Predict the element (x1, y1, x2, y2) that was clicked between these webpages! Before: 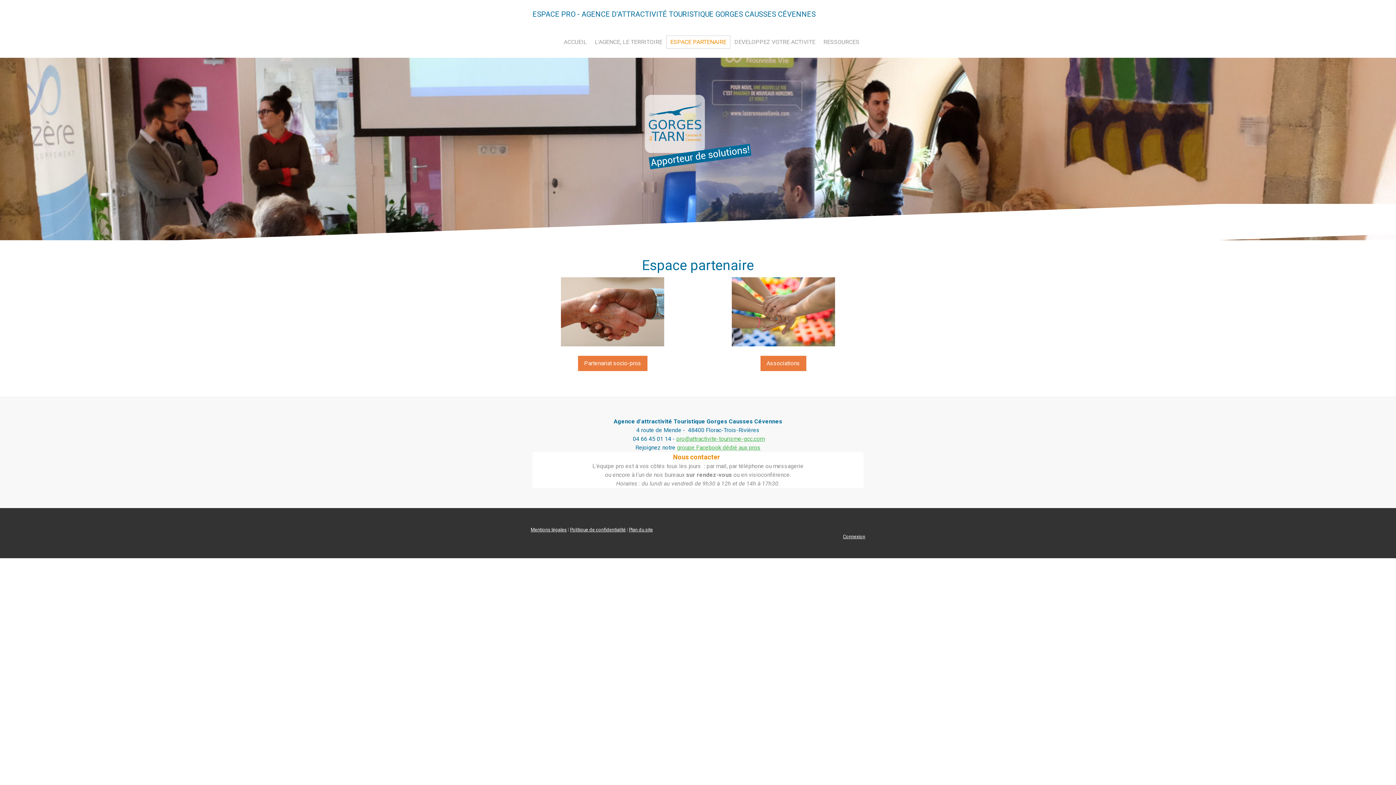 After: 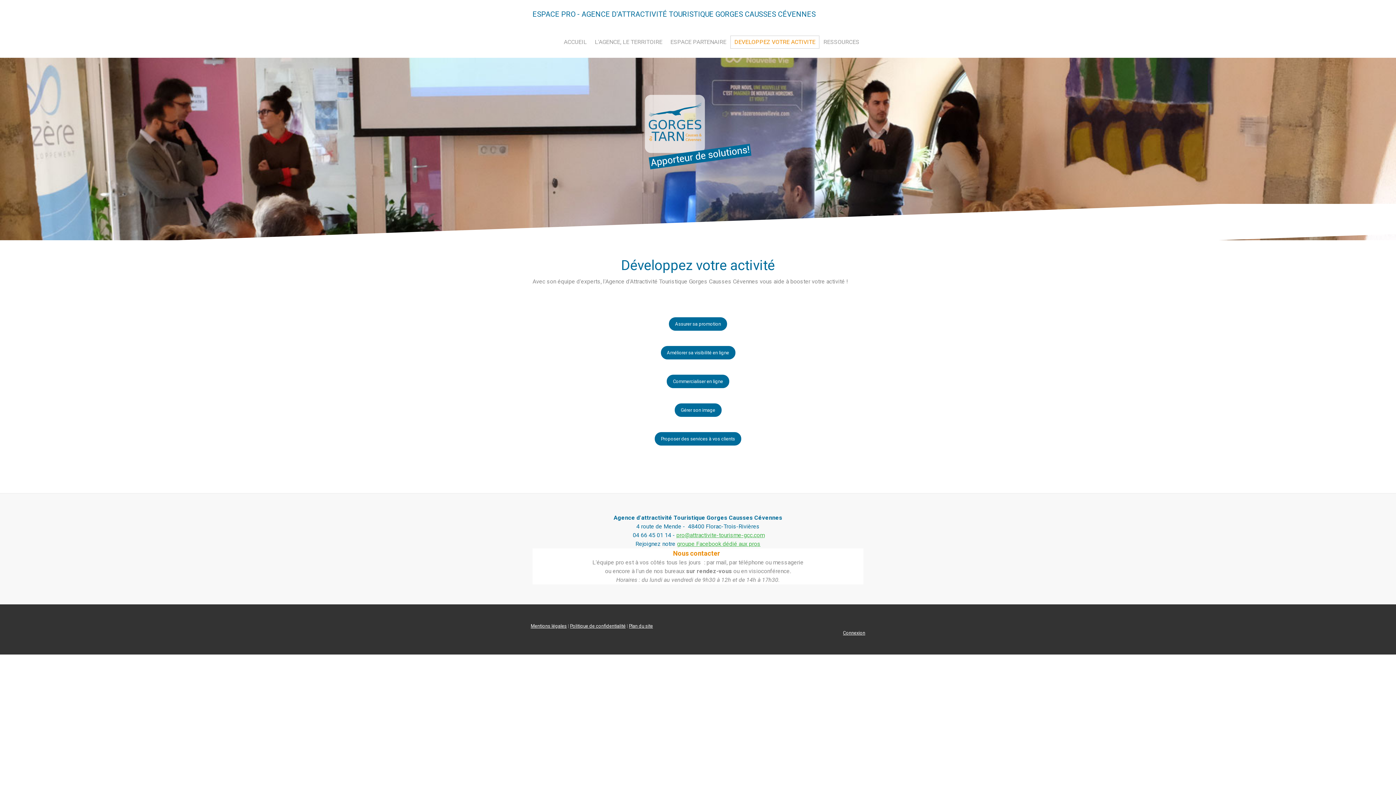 Action: label: DEVELOPPEZ VOTRE ACTIVITE bbox: (730, 35, 819, 48)